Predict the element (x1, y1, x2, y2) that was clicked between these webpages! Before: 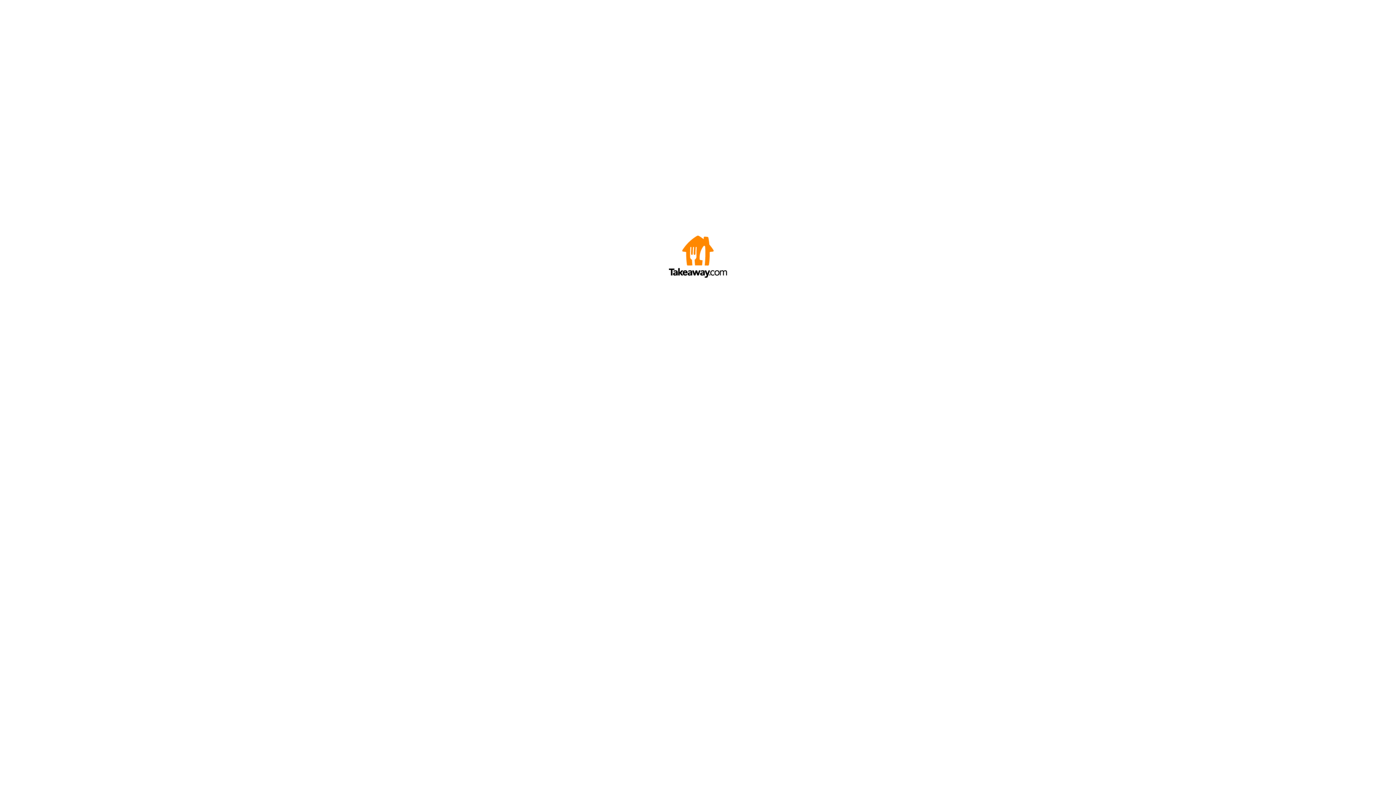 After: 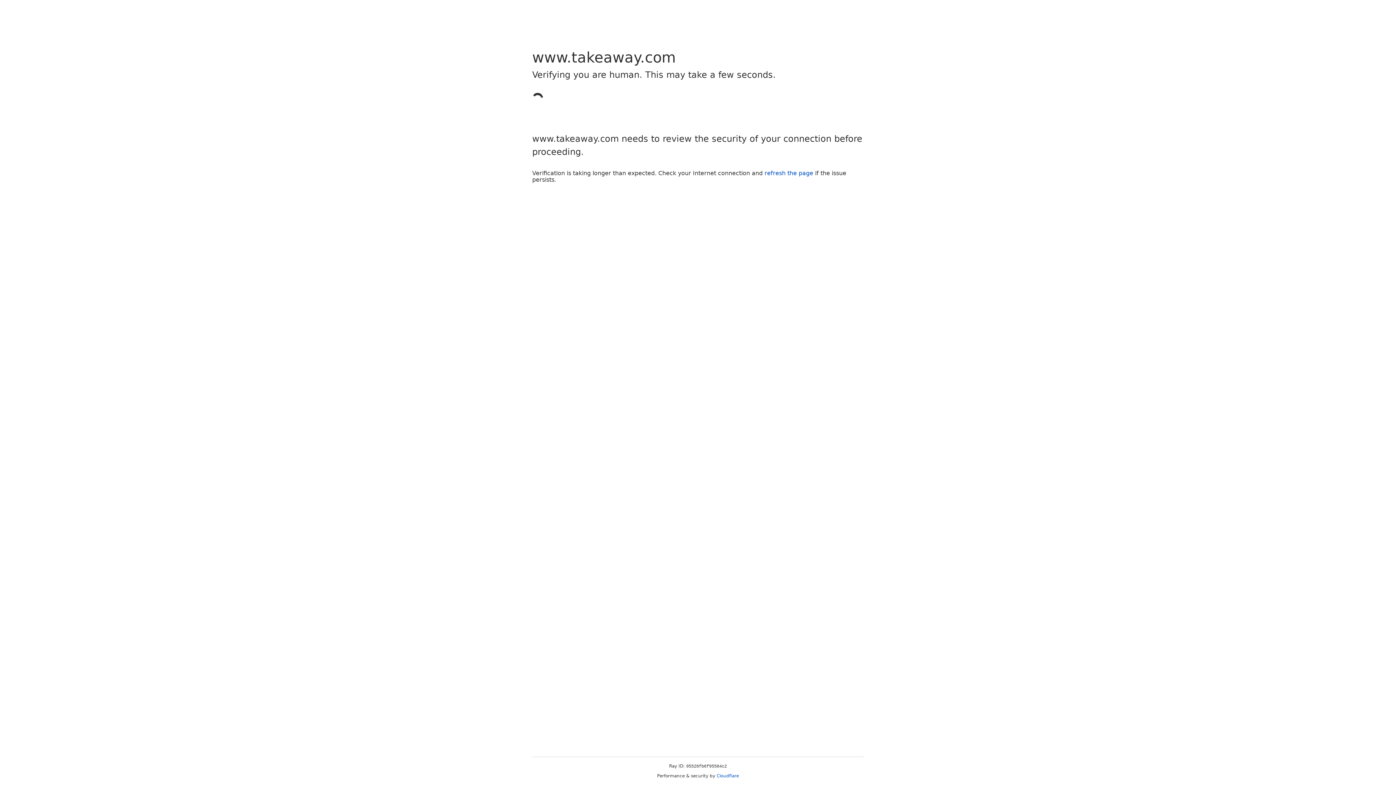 Action: bbox: (669, 272, 727, 278)